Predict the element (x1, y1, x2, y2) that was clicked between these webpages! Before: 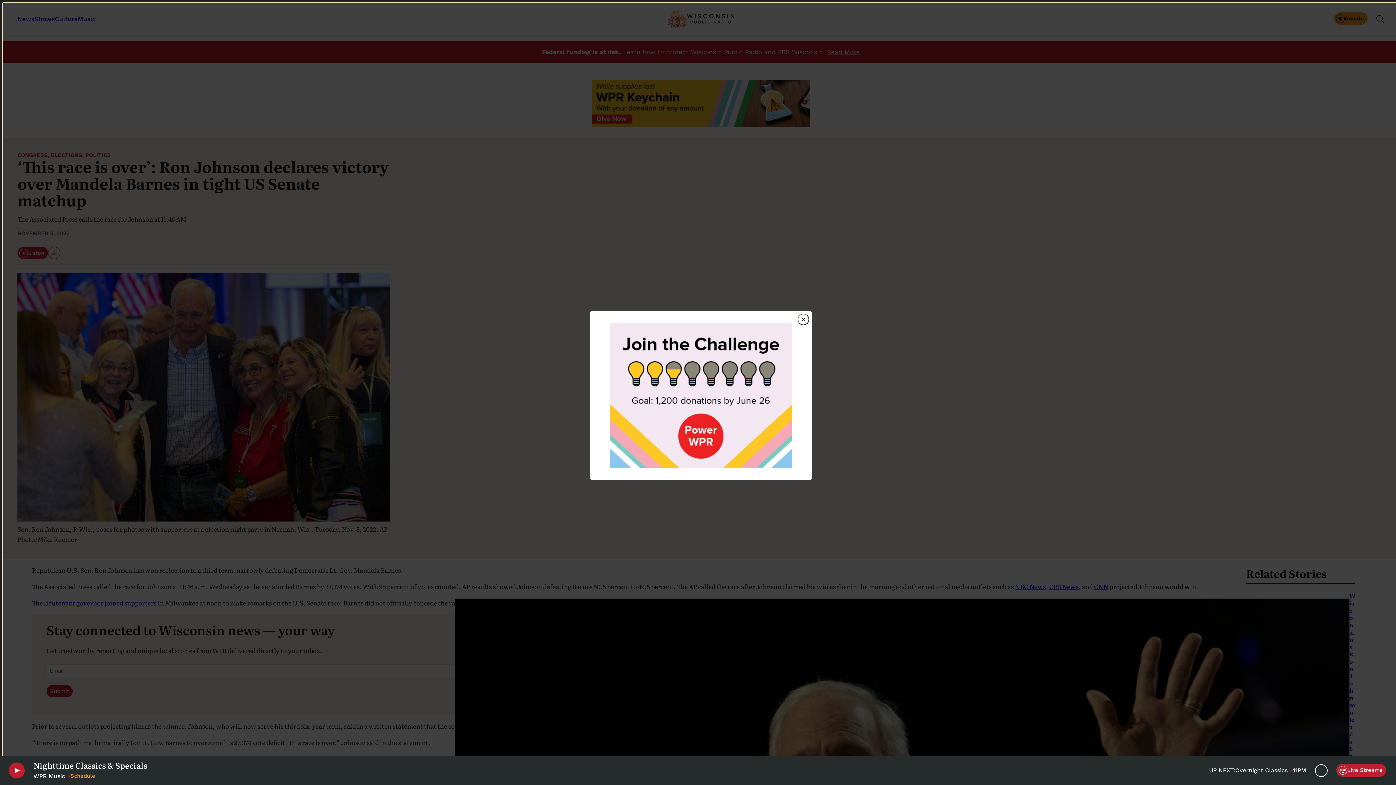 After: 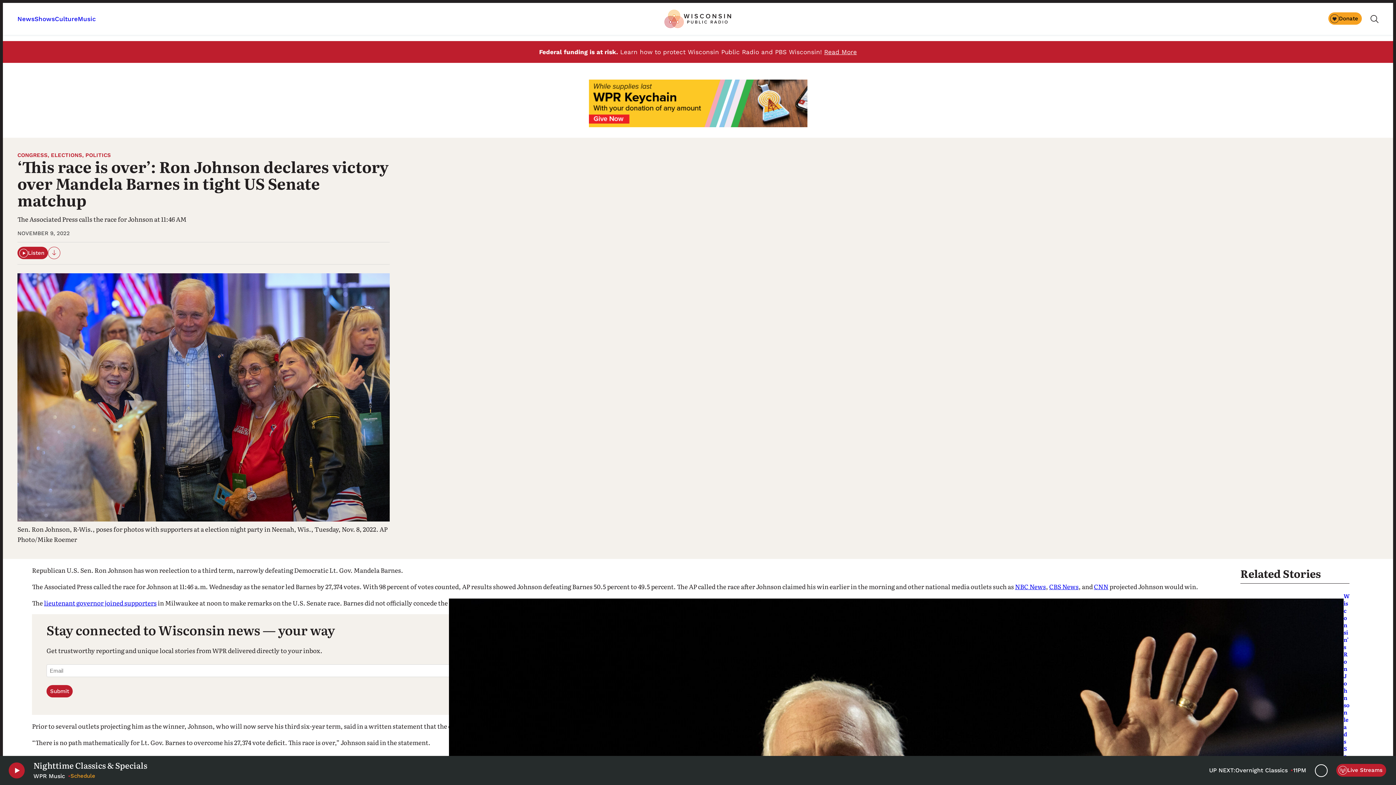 Action: label: Close dialog bbox: (797, 313, 809, 325)